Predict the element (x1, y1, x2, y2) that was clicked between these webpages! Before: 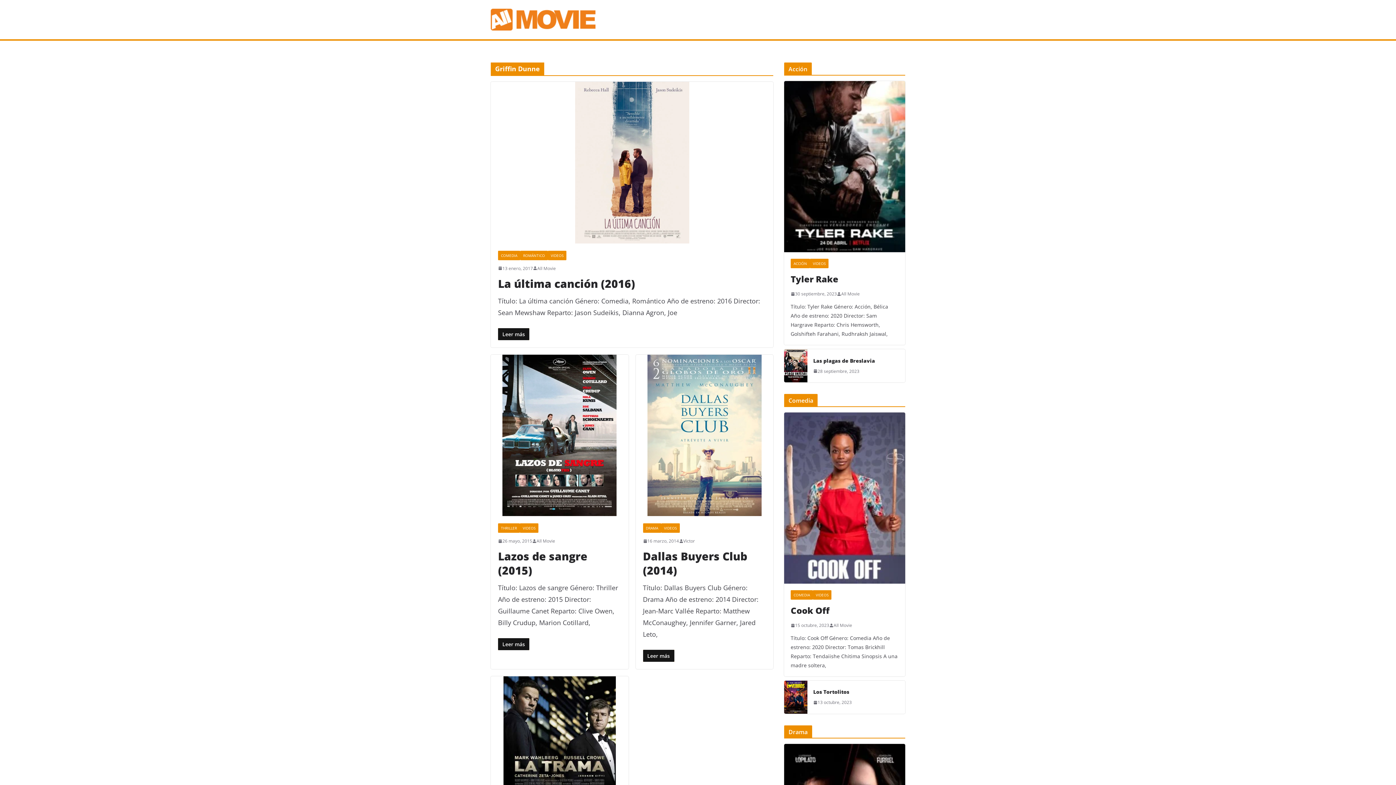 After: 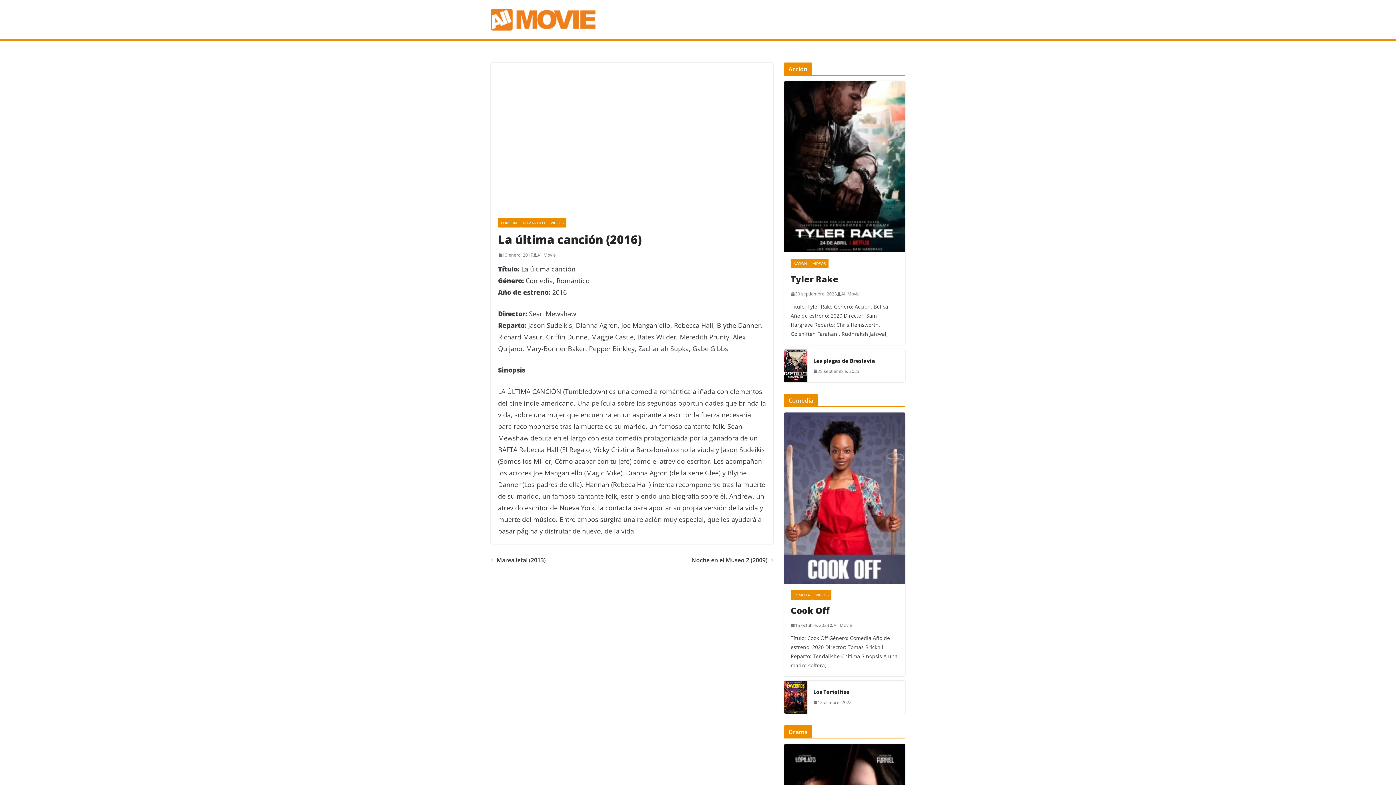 Action: label: La última canción (2016) bbox: (498, 276, 635, 291)